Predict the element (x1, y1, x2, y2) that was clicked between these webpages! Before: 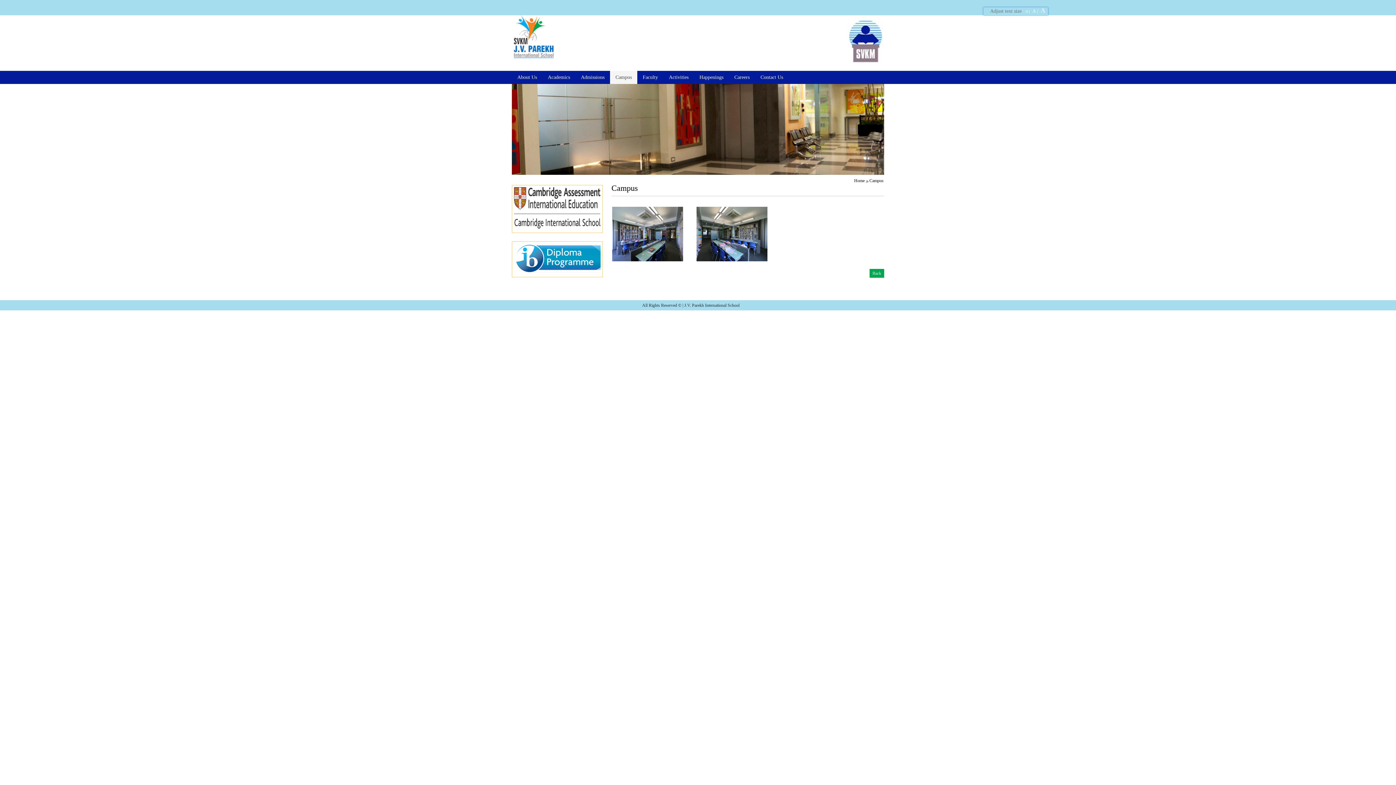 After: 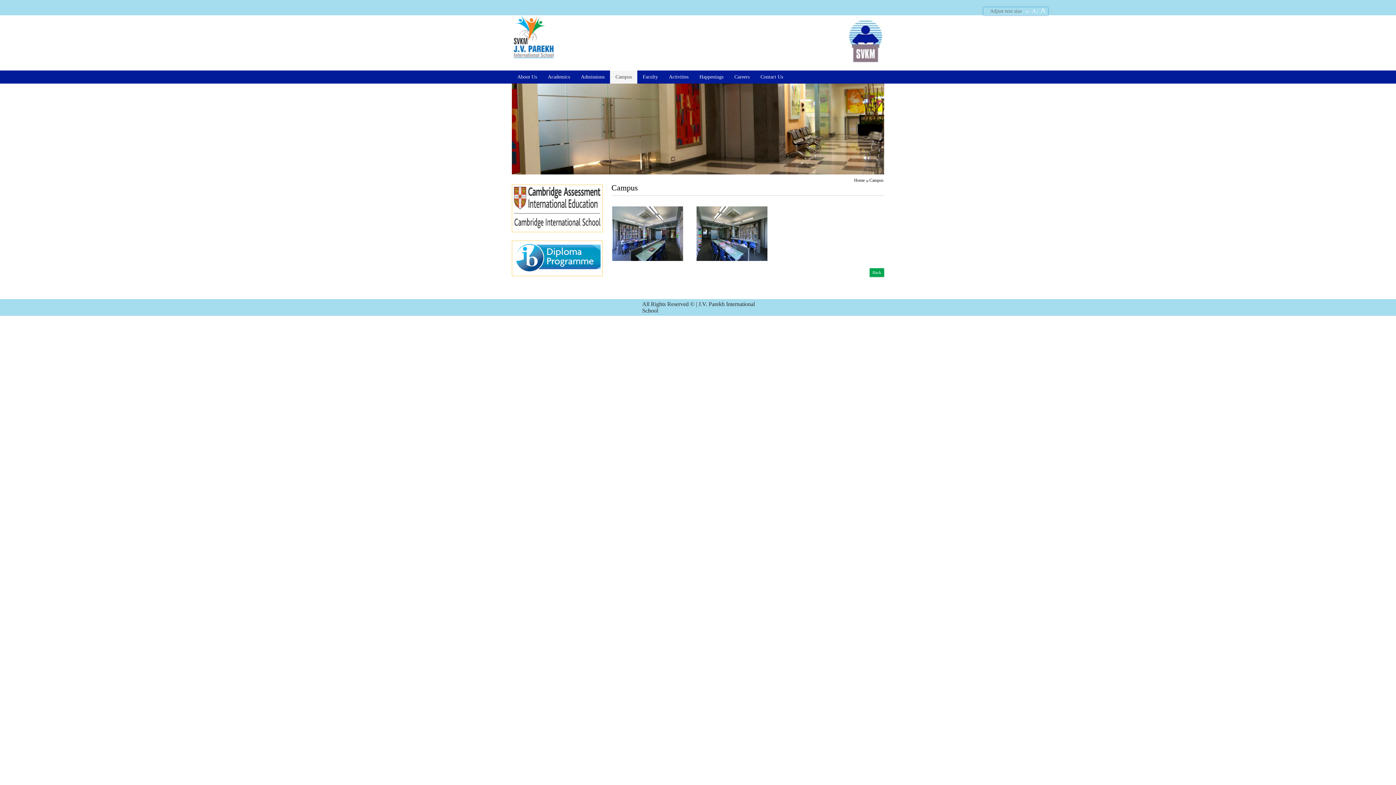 Action: label: A bbox: (1040, 6, 1045, 14)